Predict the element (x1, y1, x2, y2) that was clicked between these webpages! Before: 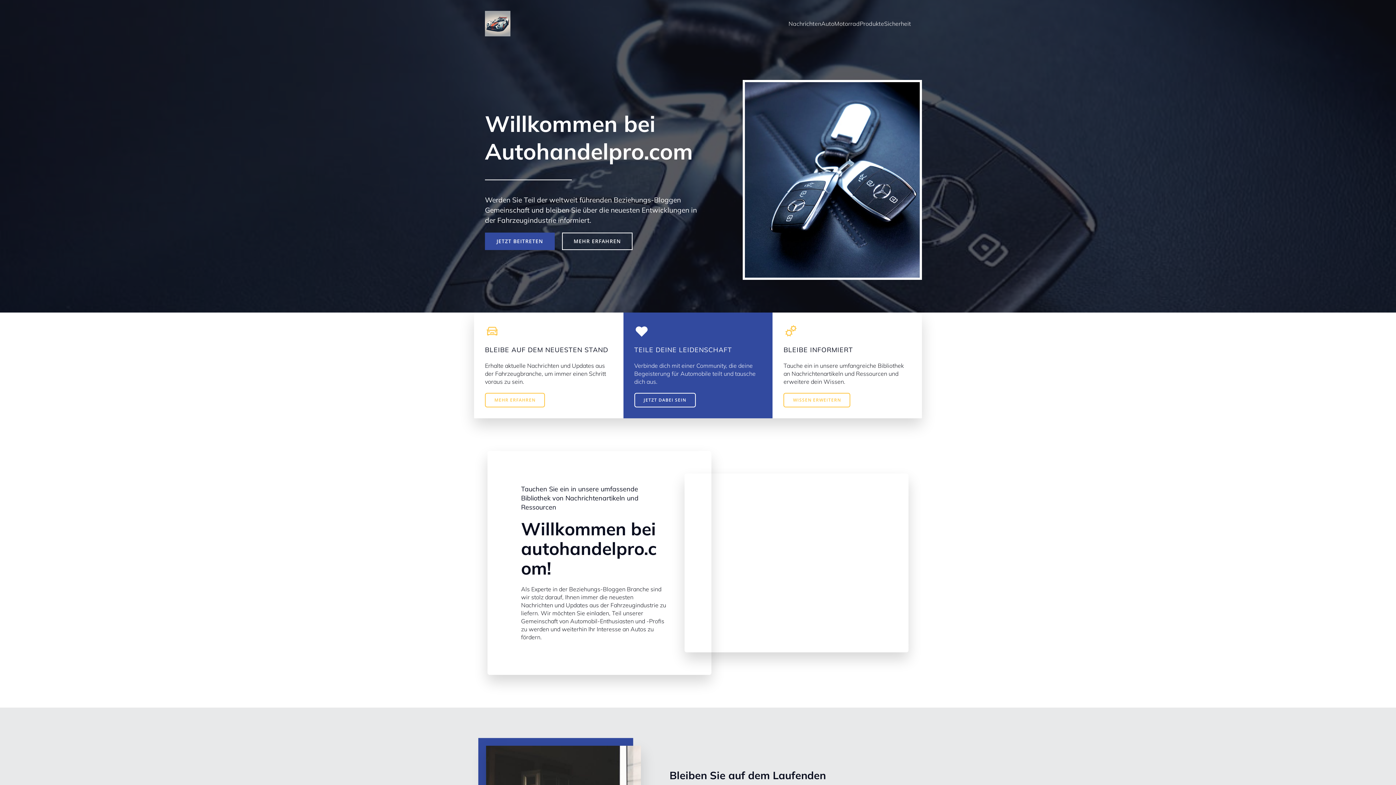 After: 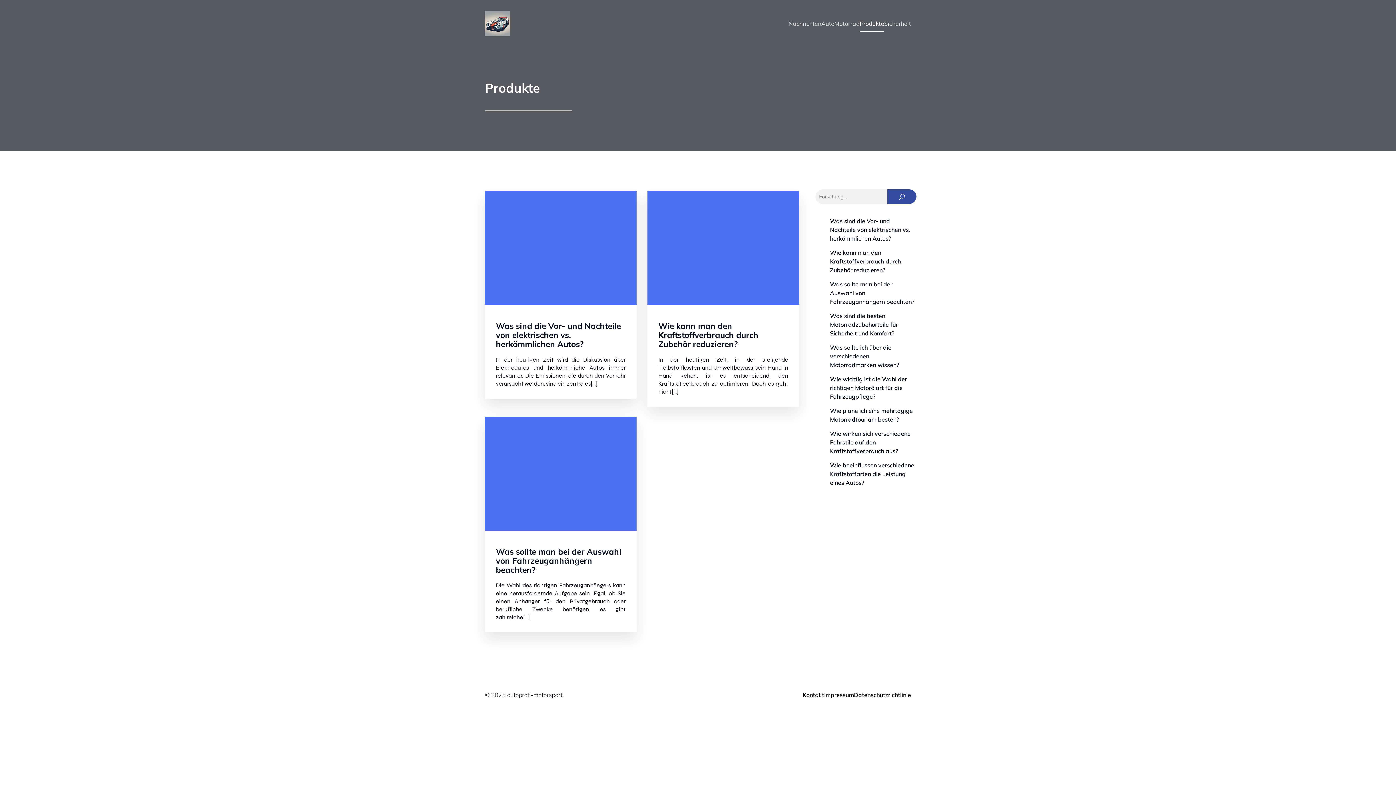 Action: label: Produkte bbox: (860, 15, 884, 31)